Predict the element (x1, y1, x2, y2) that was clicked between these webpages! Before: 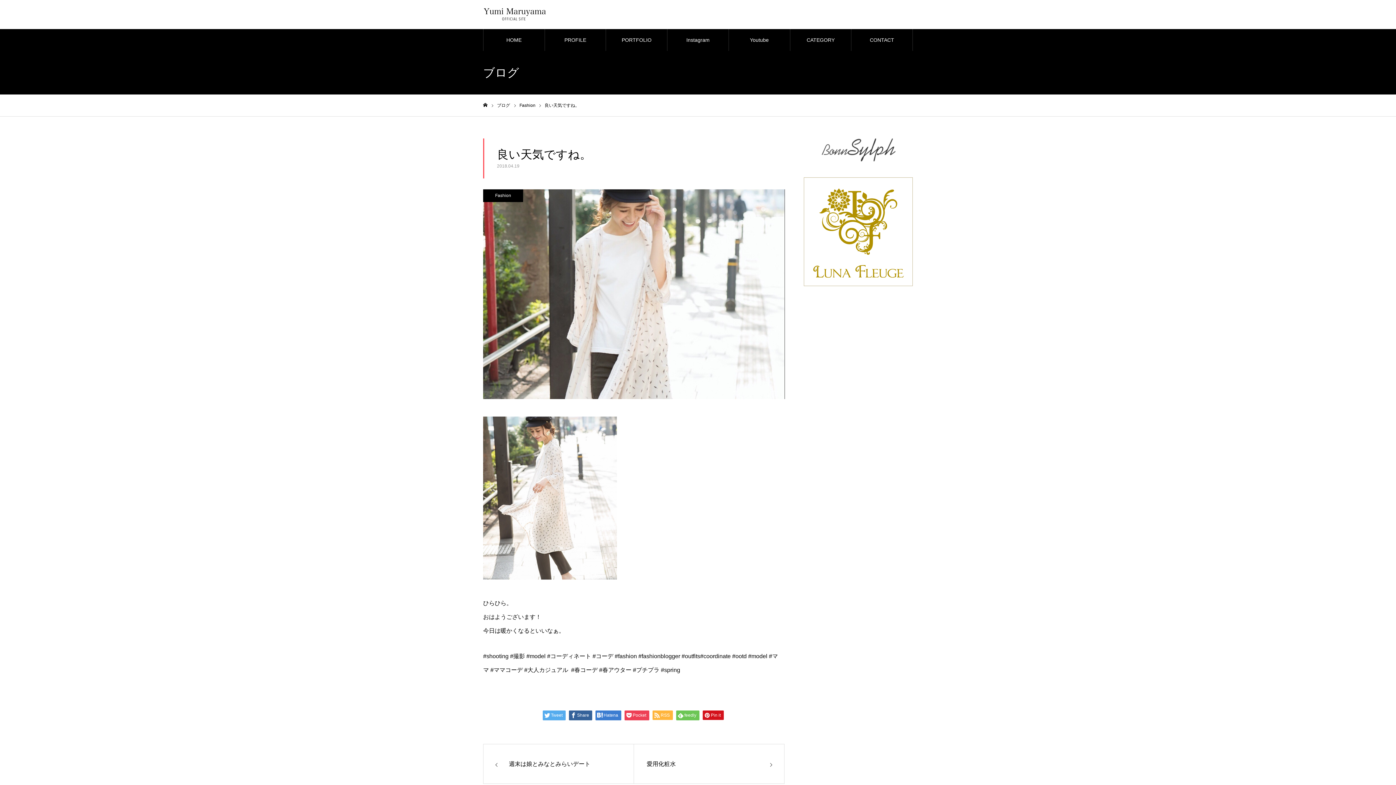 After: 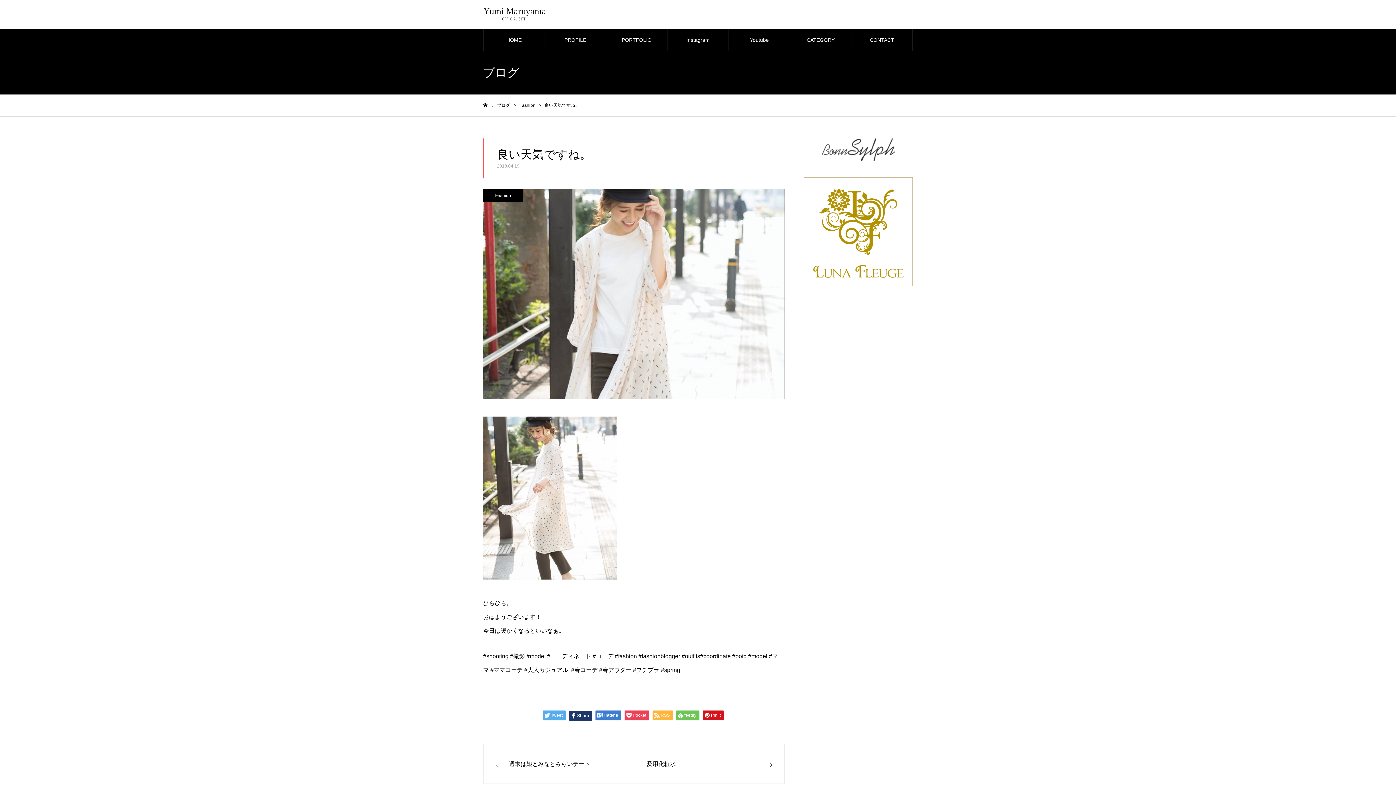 Action: label: Share bbox: (568, 710, 592, 720)